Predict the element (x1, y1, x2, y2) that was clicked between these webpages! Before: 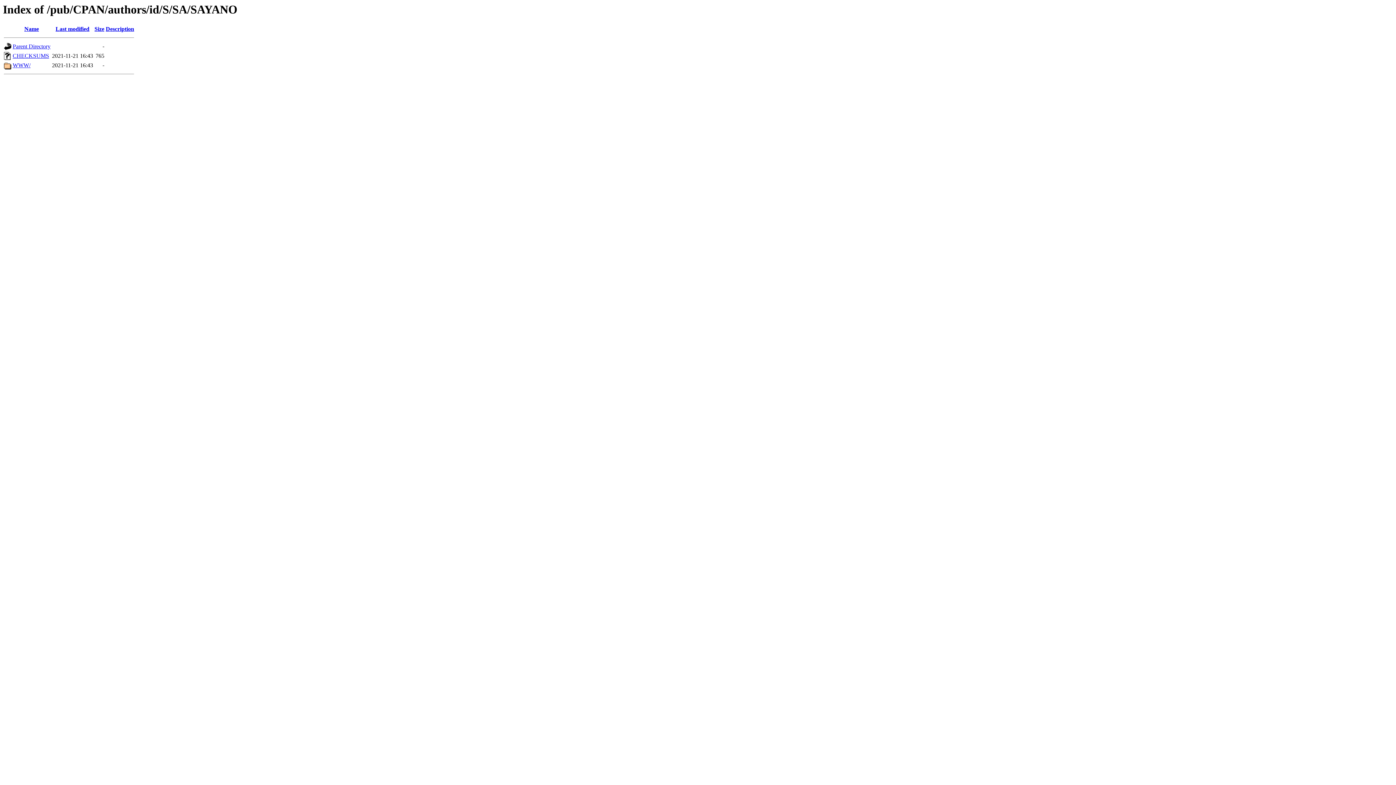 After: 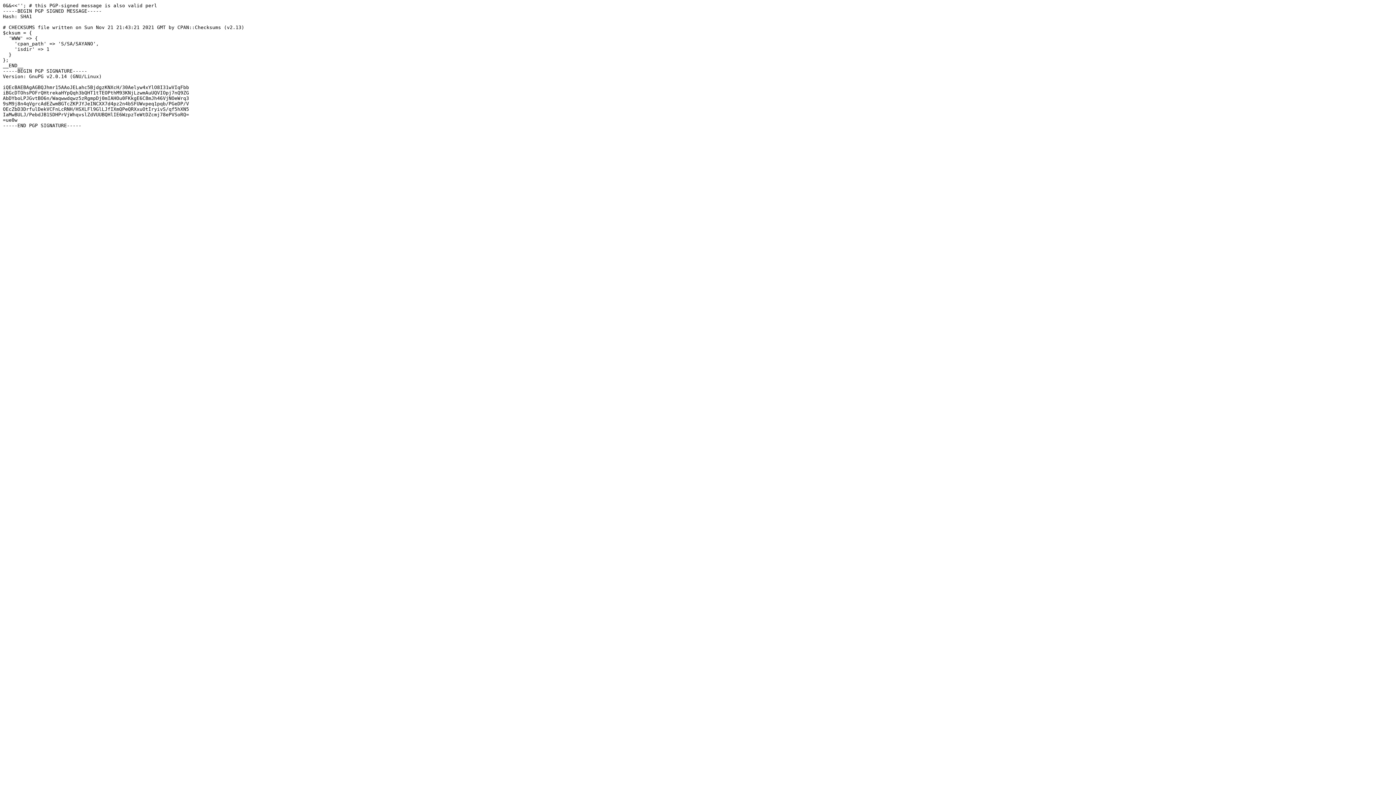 Action: label: CHECKSUMS bbox: (12, 52, 49, 59)